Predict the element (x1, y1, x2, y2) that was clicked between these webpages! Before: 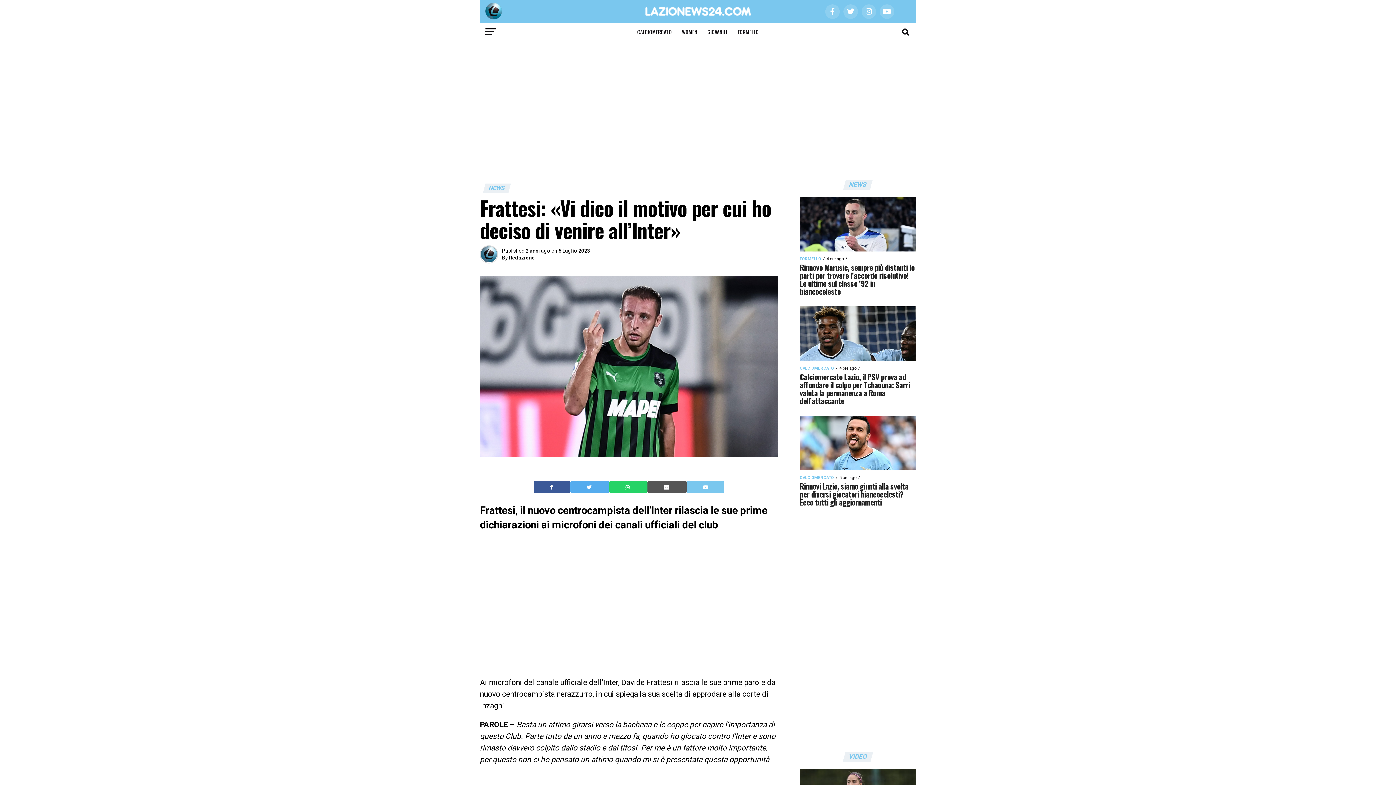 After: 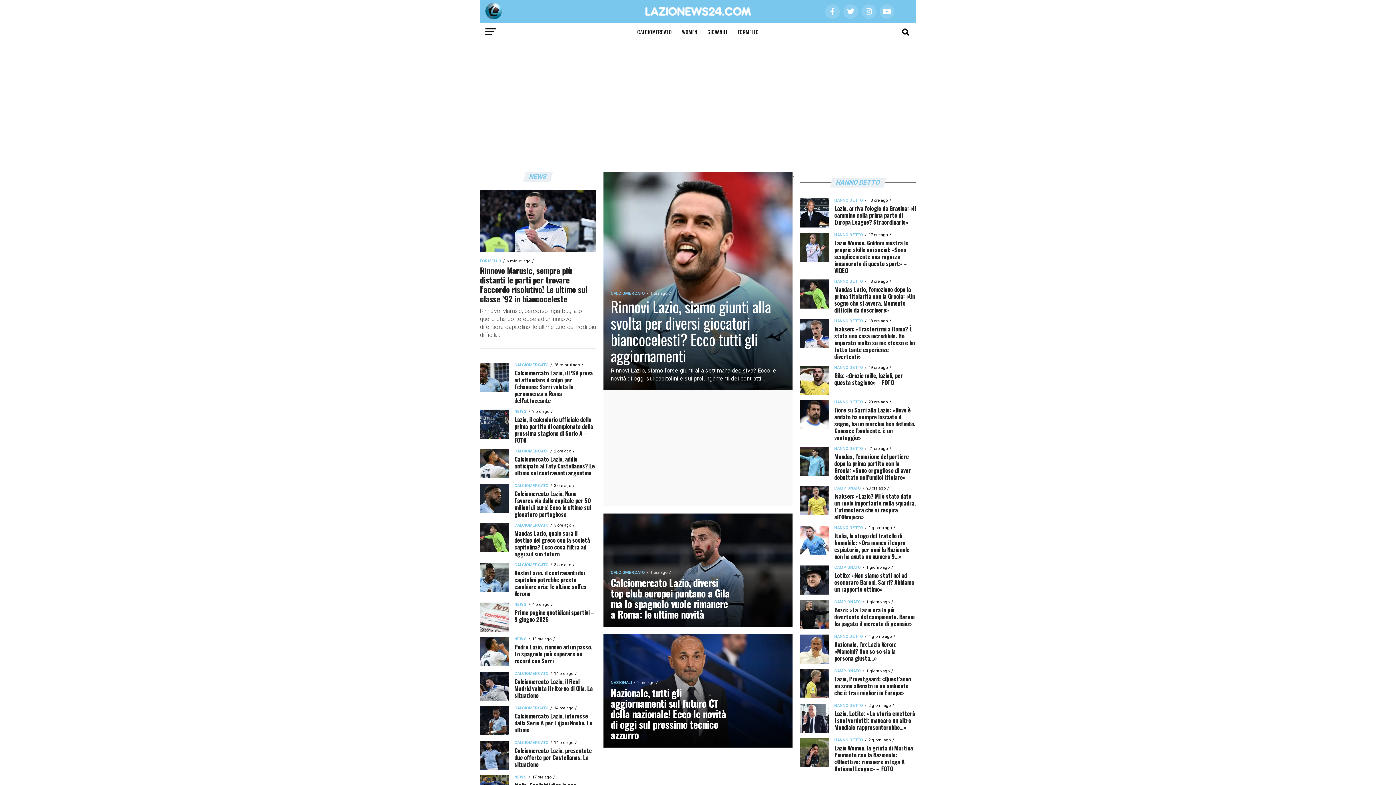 Action: bbox: (480, 14, 502, 21)